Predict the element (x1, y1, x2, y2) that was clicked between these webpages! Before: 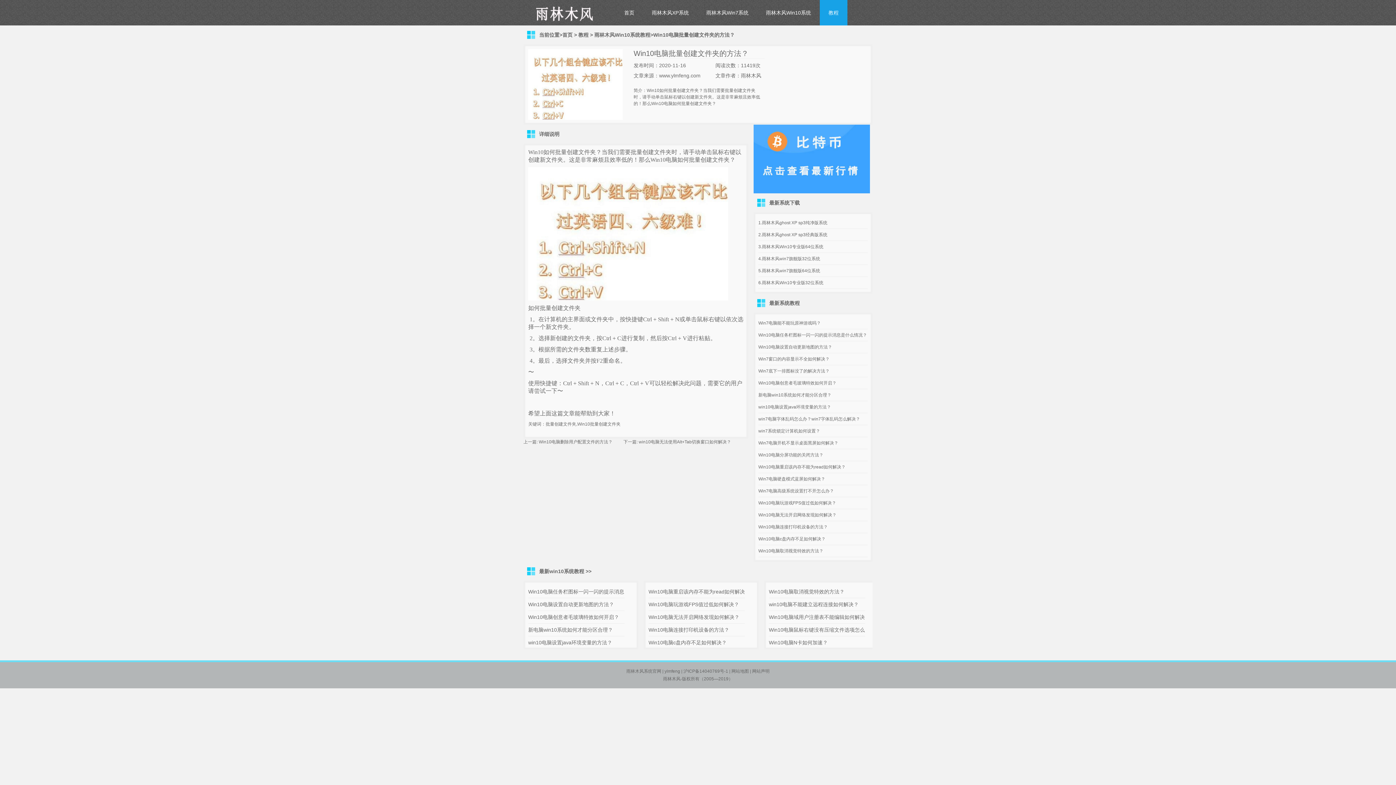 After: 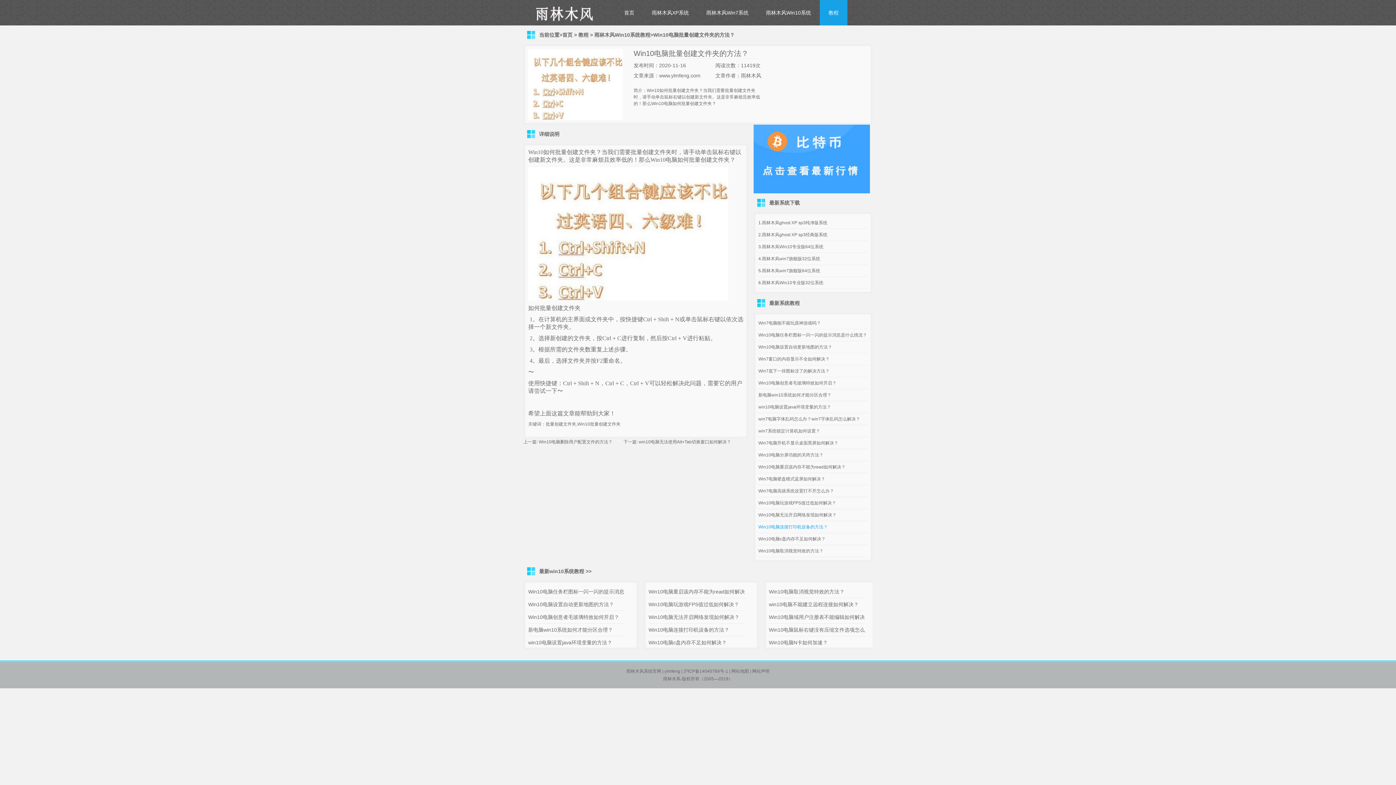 Action: bbox: (758, 524, 828, 529) label: Win10电脑连接打印机设备的方法？